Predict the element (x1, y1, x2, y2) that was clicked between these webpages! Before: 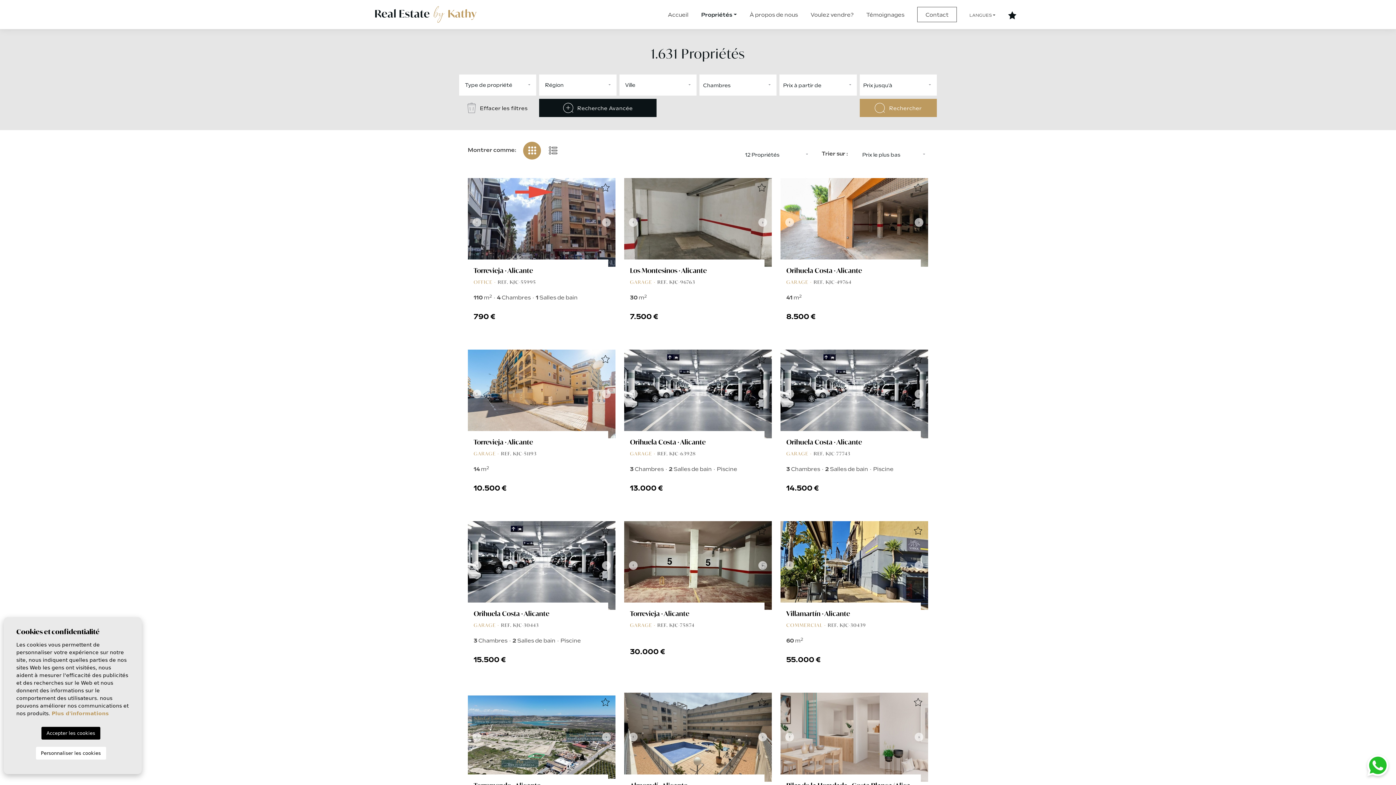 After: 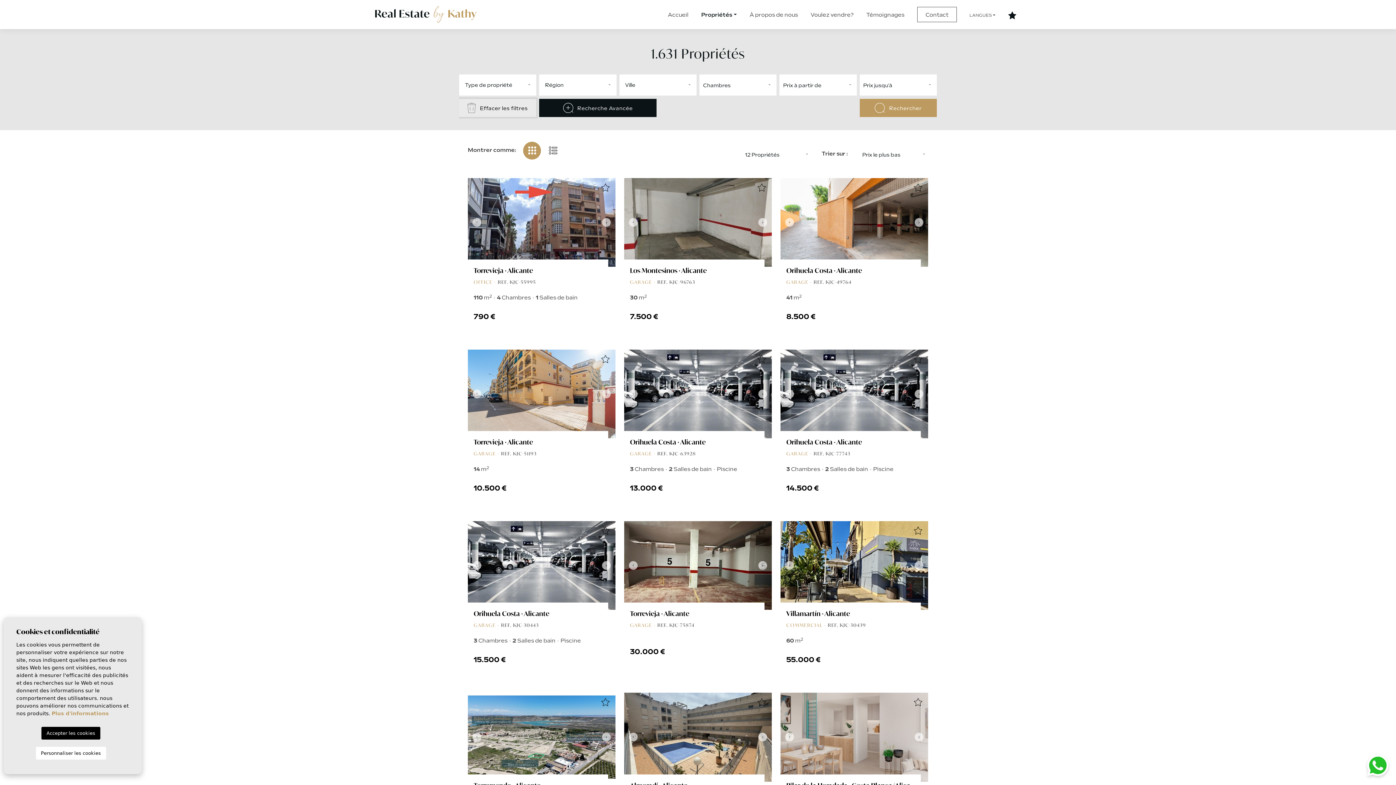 Action: bbox: (459, 98, 536, 117) label:  Effacer les filtres